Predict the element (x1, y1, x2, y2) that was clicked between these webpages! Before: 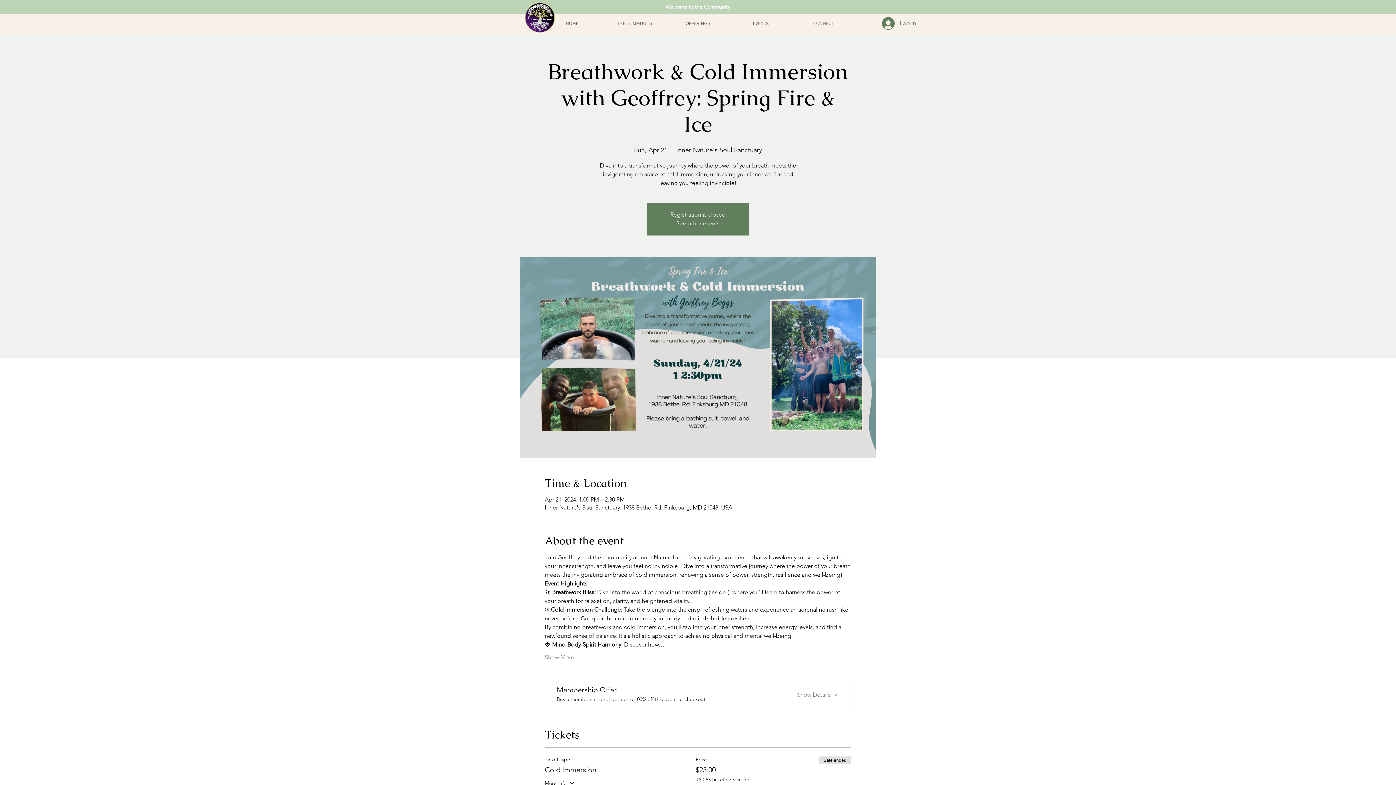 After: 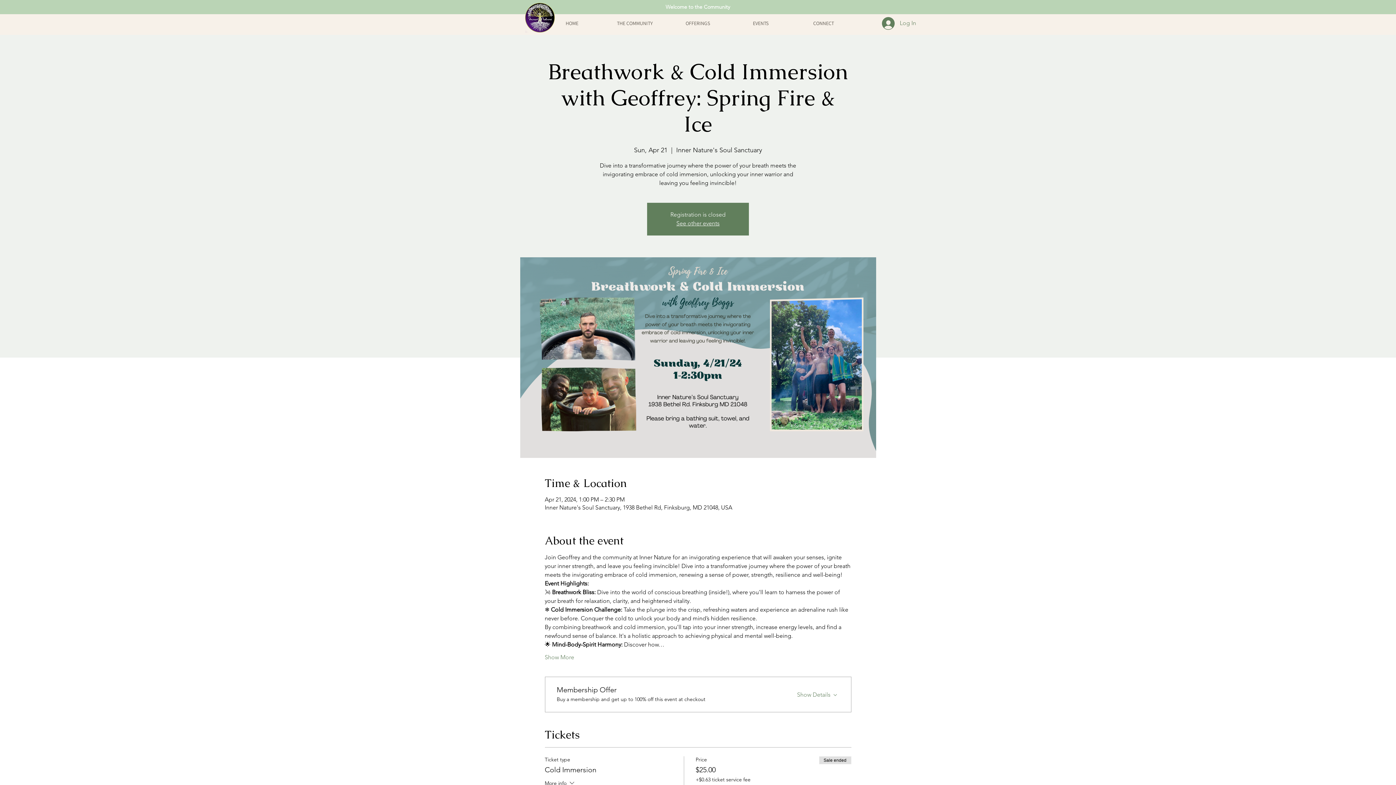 Action: bbox: (666, 14, 729, 32) label: OFFERINGS